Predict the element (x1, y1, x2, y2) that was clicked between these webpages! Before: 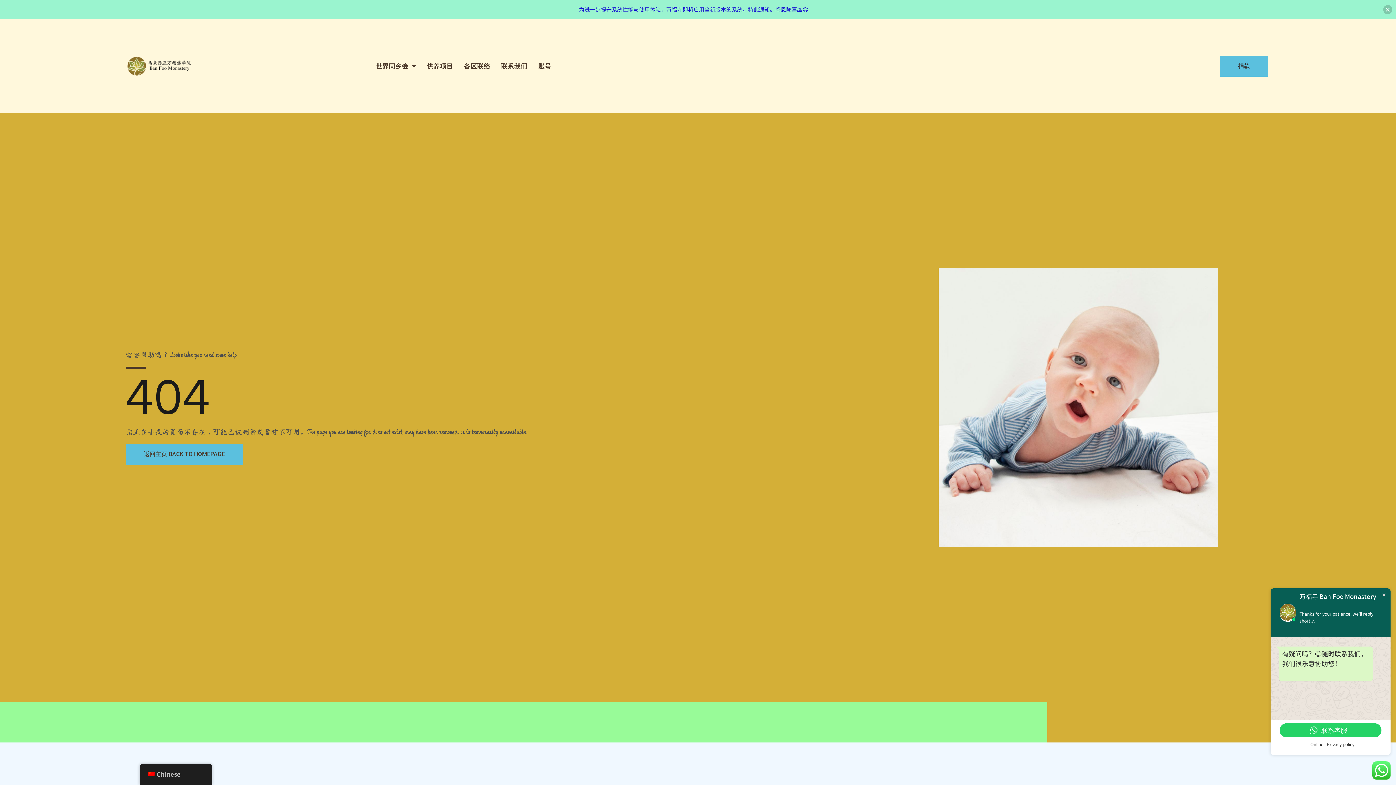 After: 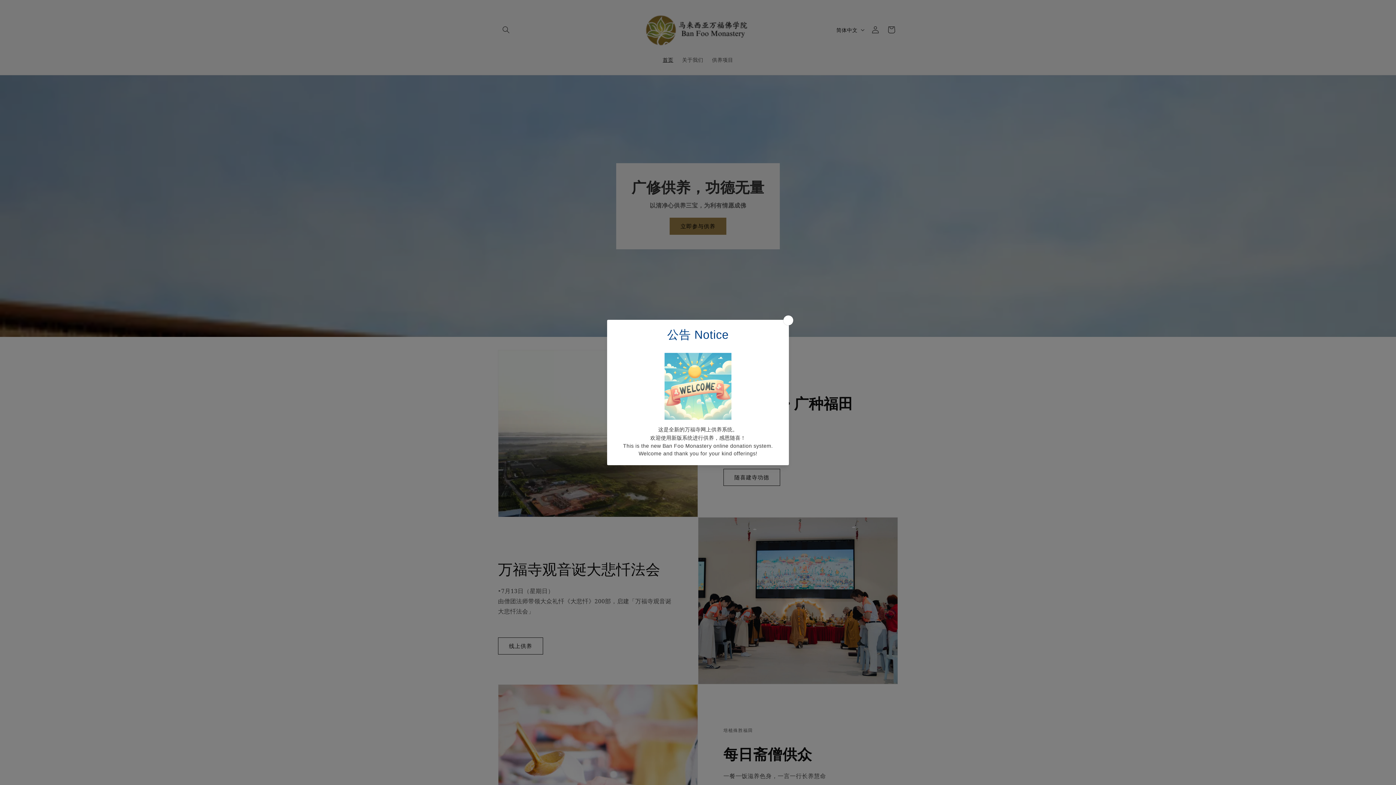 Action: bbox: (1220, 55, 1268, 76) label: 捐款